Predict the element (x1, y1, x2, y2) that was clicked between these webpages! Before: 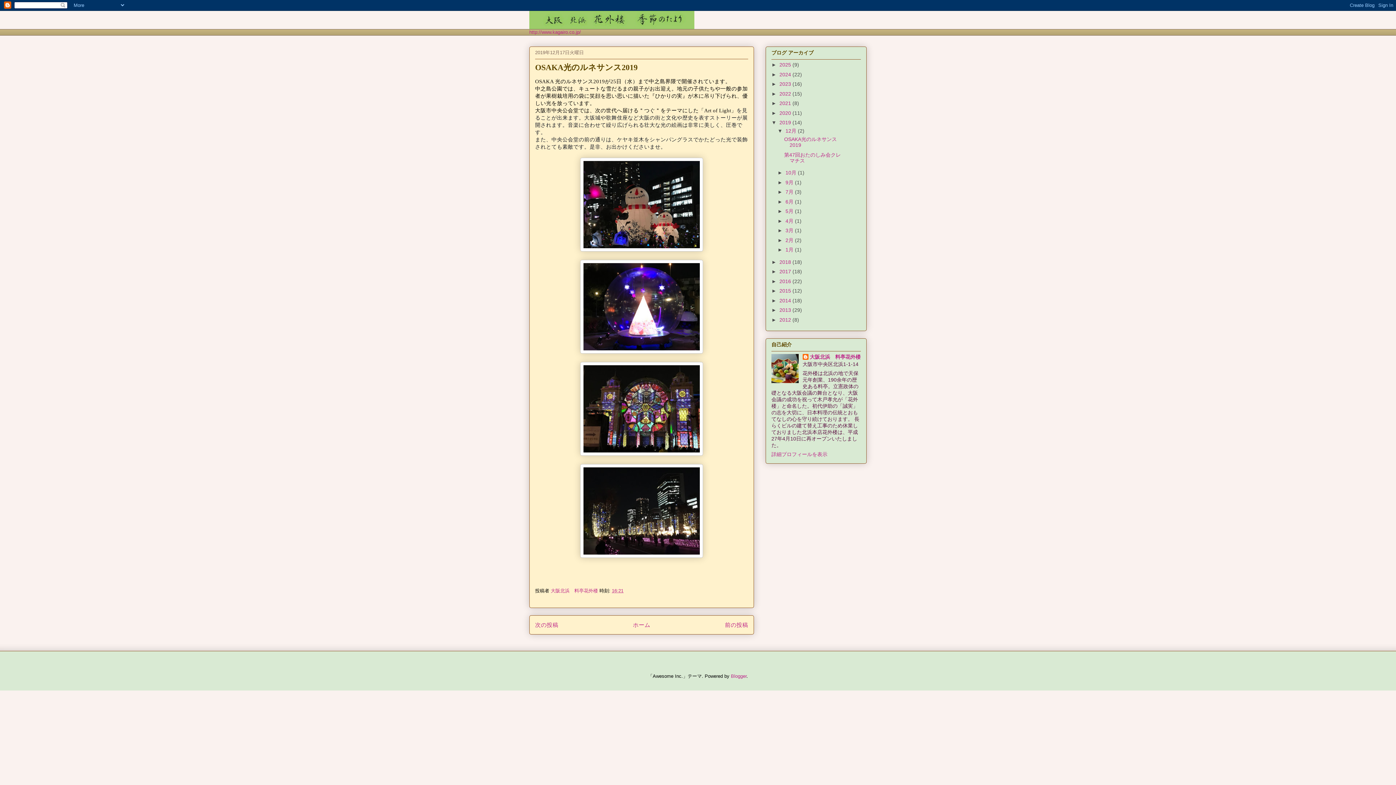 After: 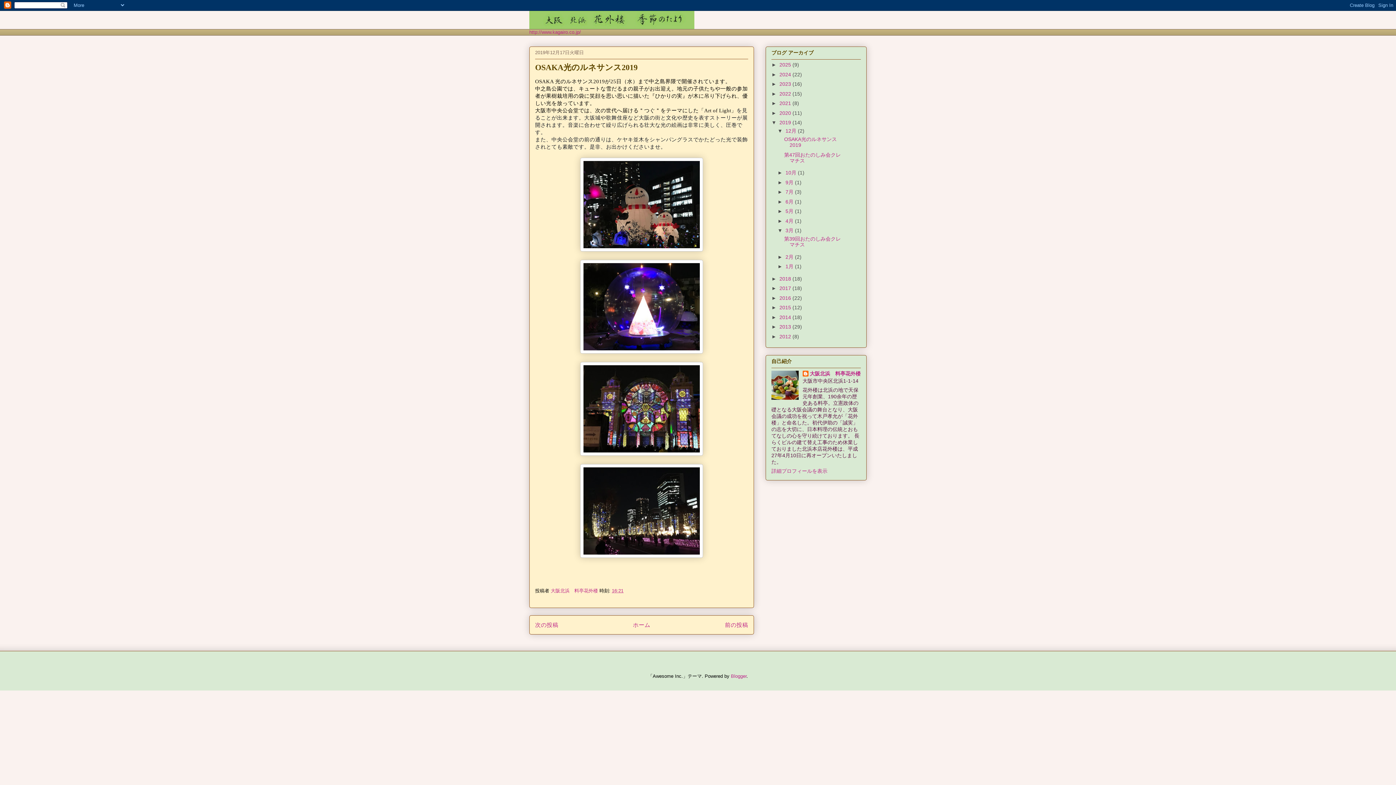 Action: label: ►   bbox: (777, 227, 785, 233)